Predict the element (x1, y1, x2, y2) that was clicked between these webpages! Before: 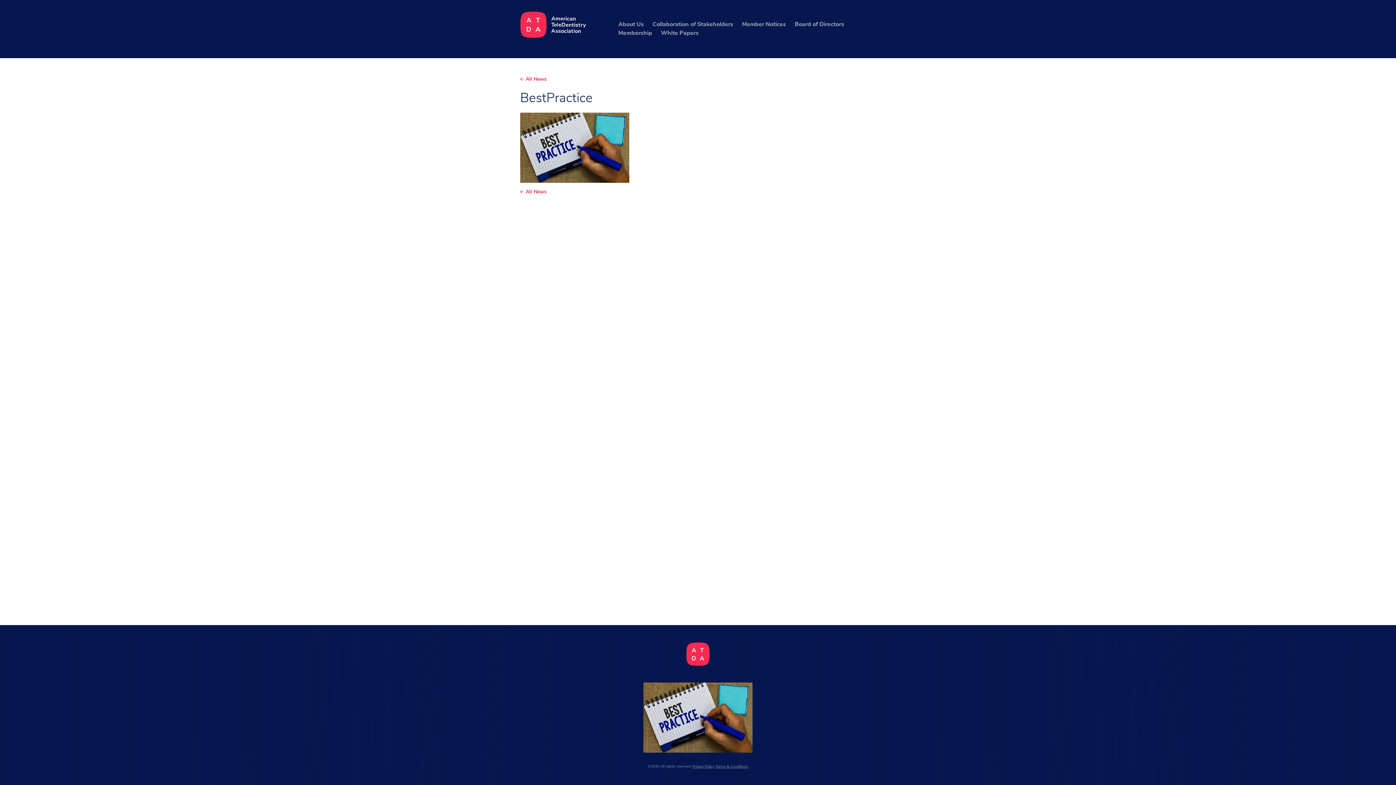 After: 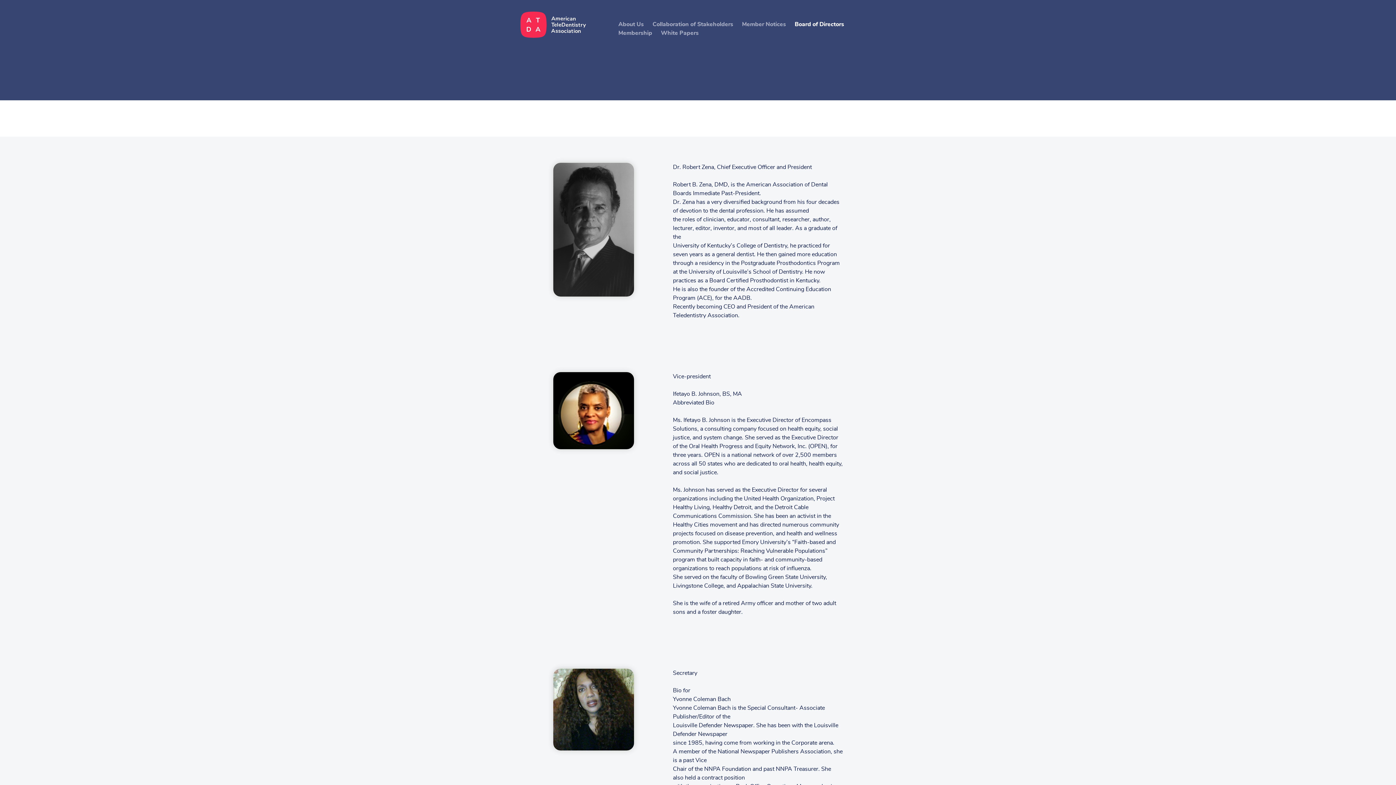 Action: bbox: (791, 21, 848, 27) label: Board of Directors